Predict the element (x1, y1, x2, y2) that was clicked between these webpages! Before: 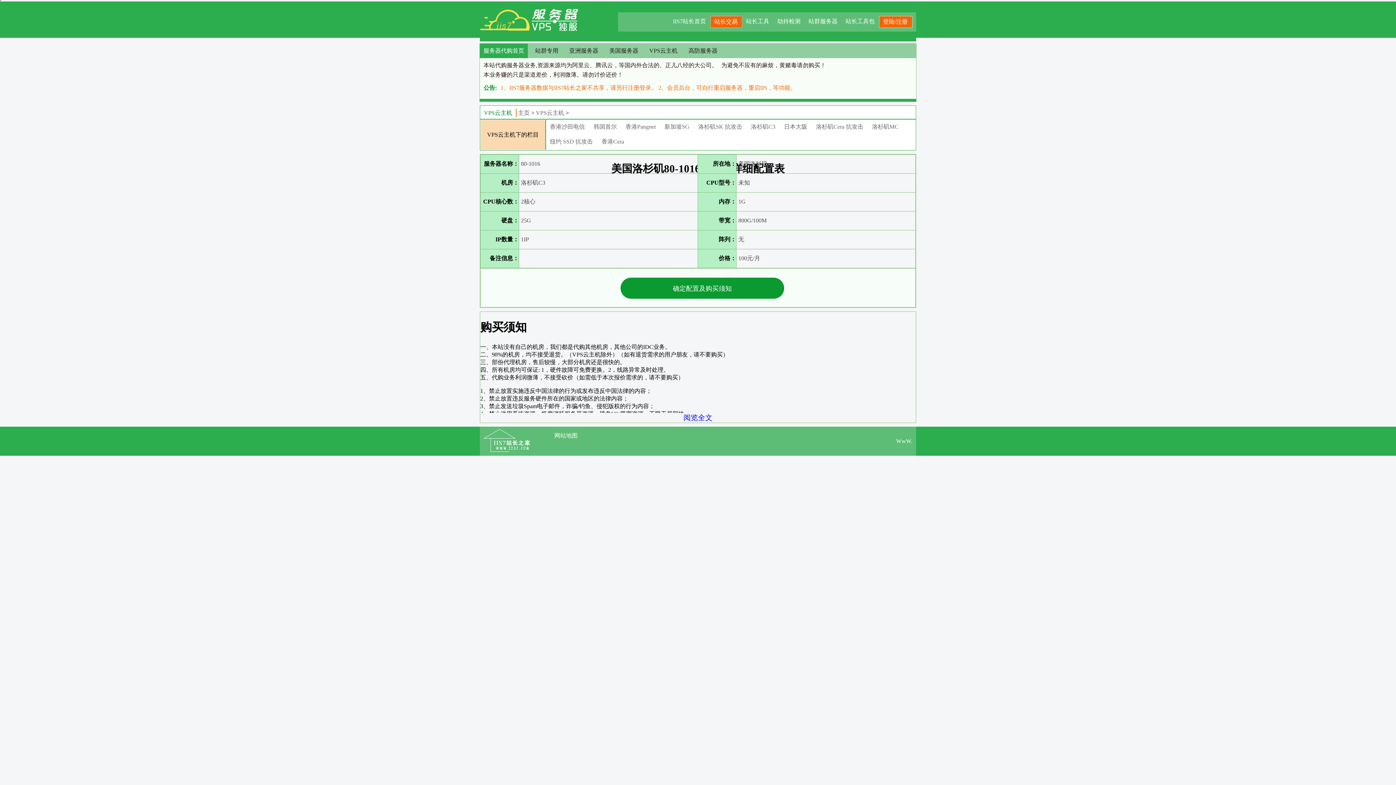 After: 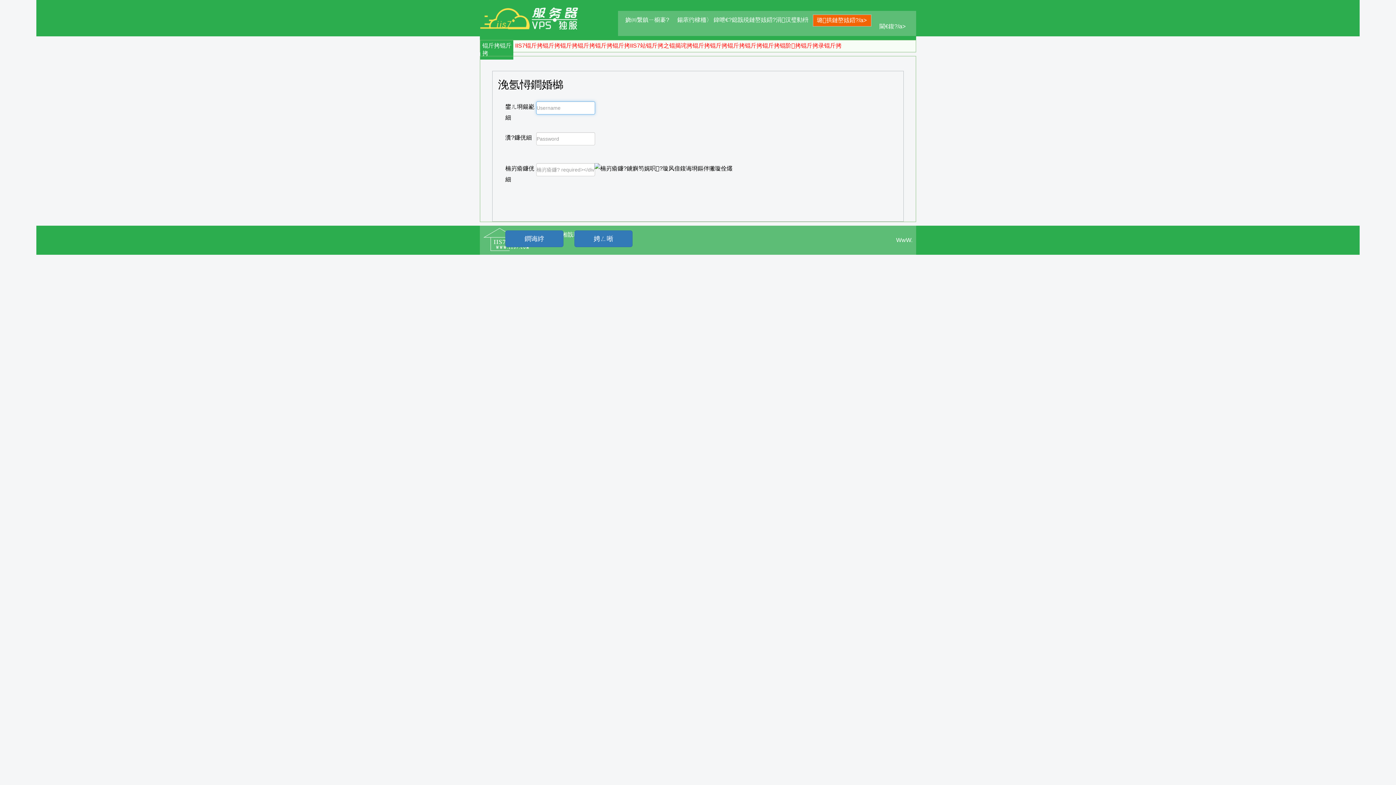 Action: bbox: (881, 16, 909, 26) label: 登陆/注册